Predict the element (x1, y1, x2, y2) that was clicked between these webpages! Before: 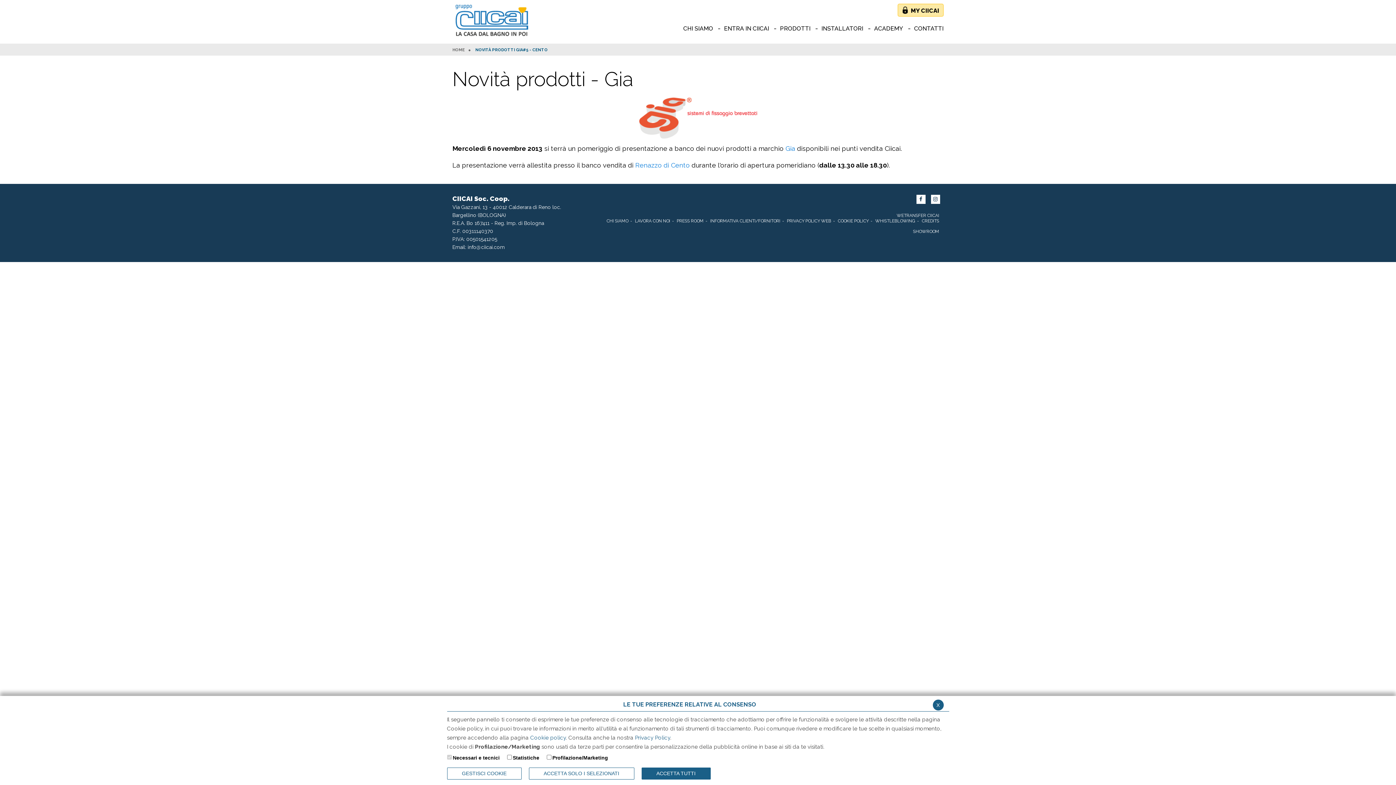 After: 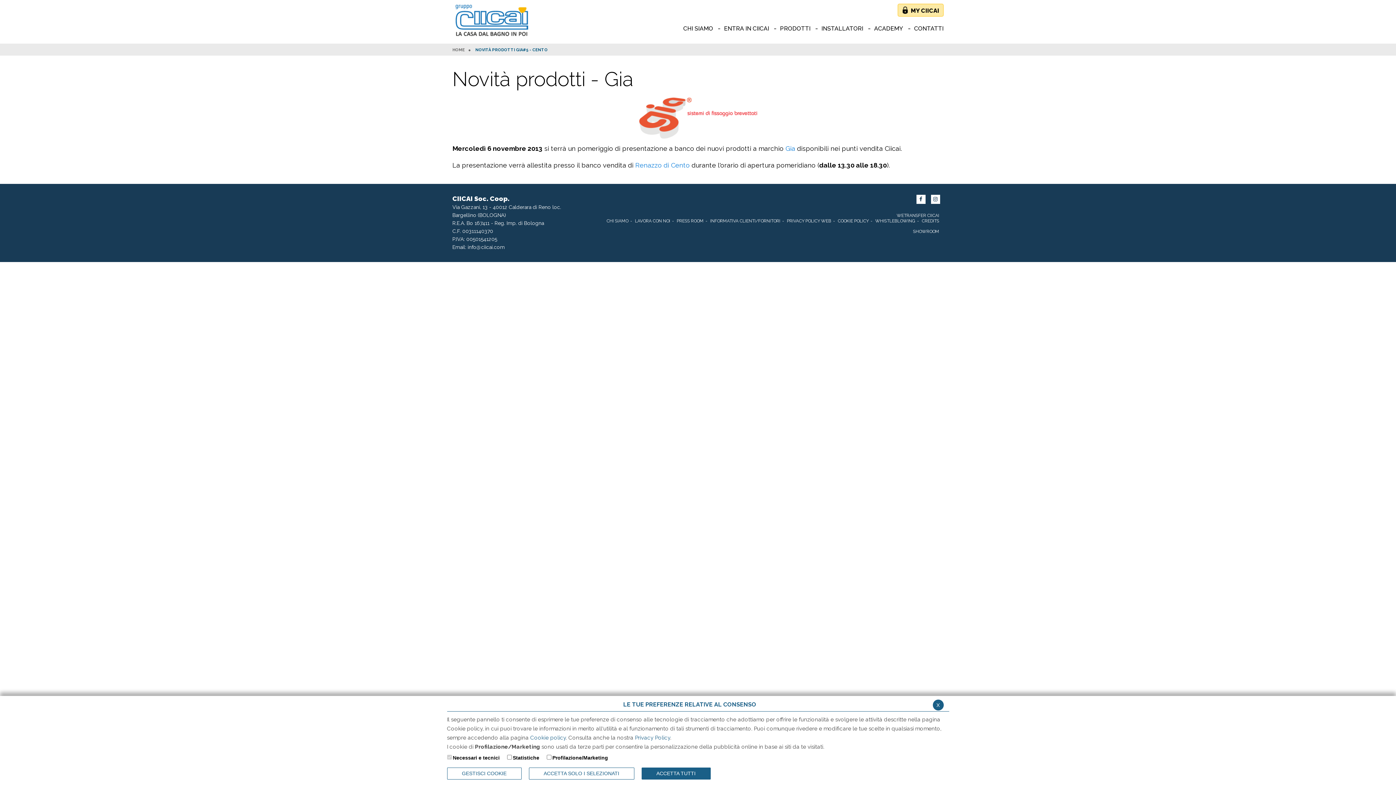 Action: bbox: (931, 194, 940, 204) label: Vai alla pagina Instagram